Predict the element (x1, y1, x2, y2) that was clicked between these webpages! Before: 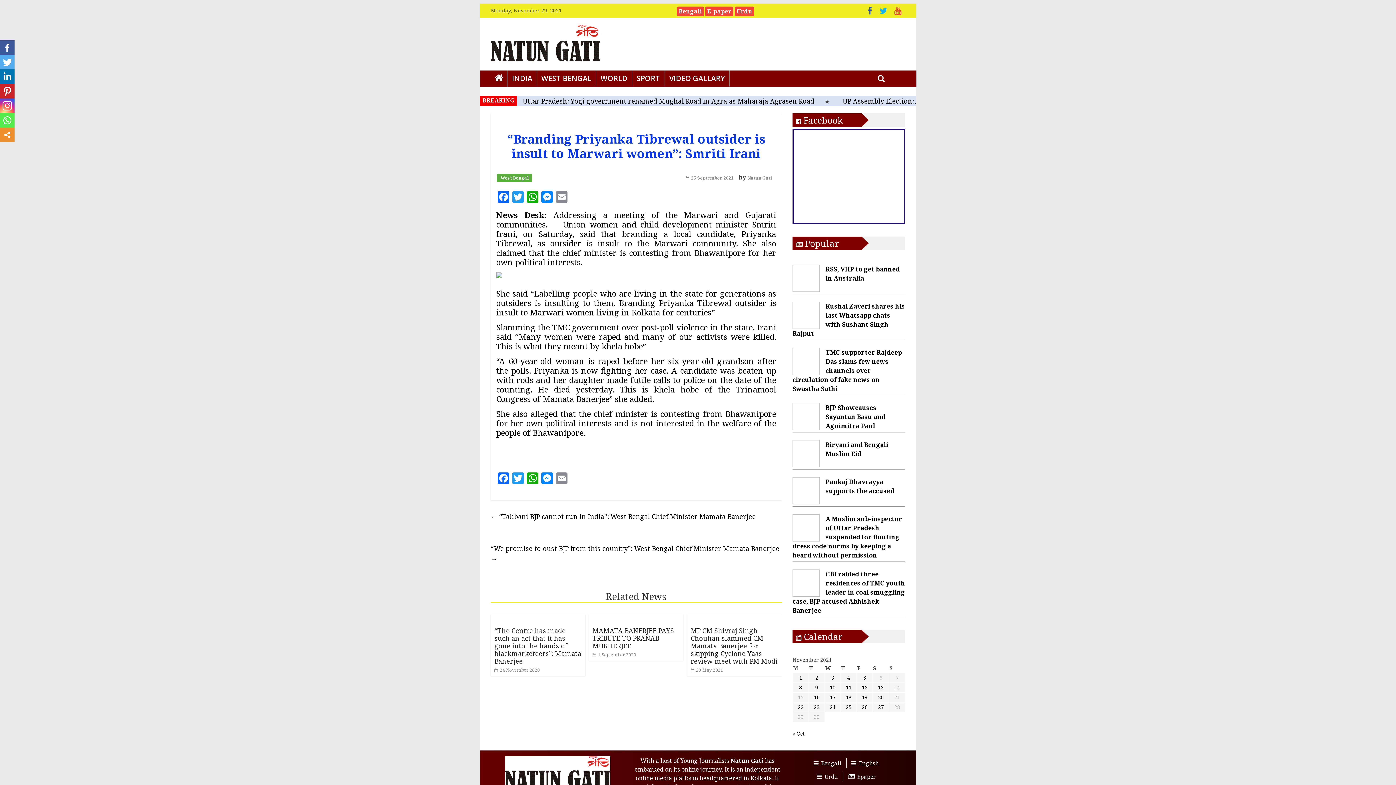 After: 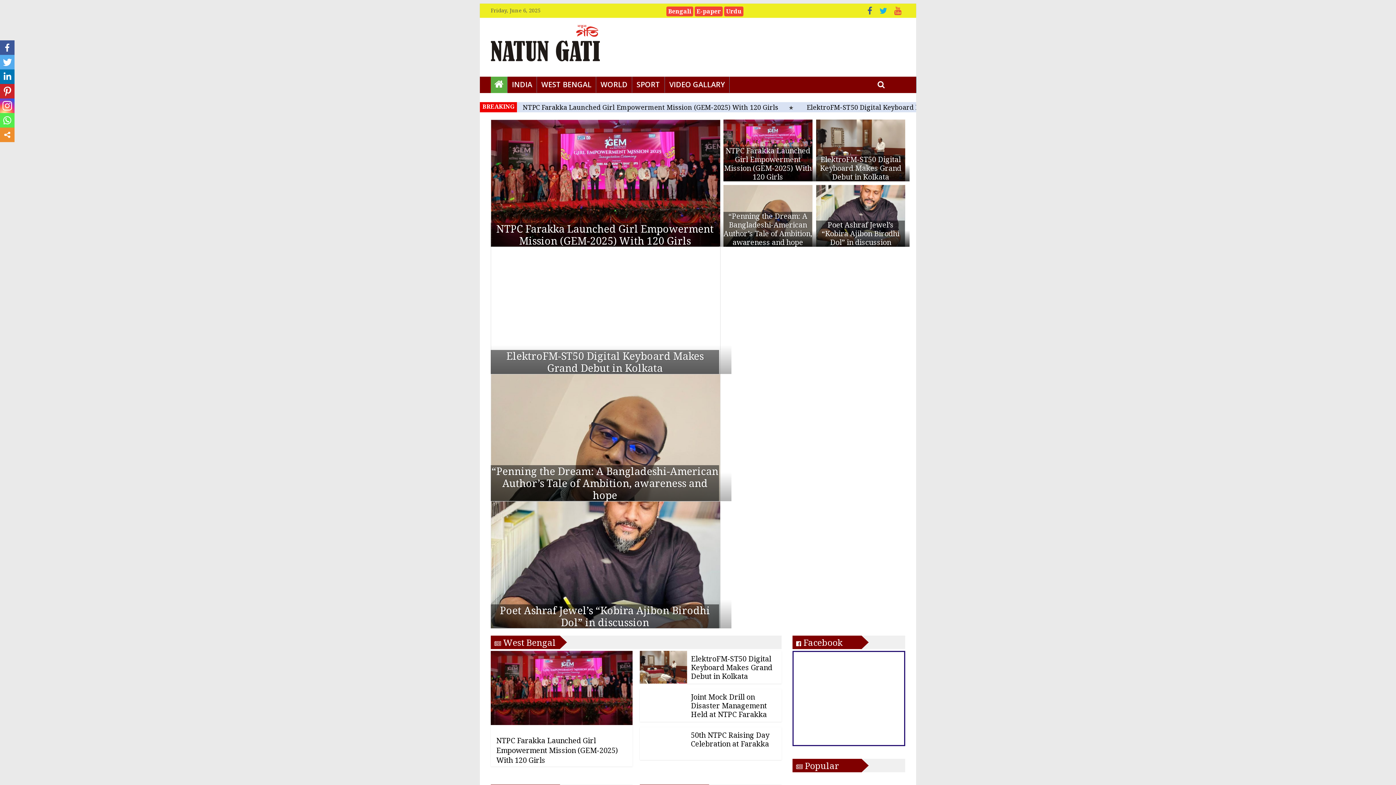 Action: label: English bbox: (859, 755, 879, 768)